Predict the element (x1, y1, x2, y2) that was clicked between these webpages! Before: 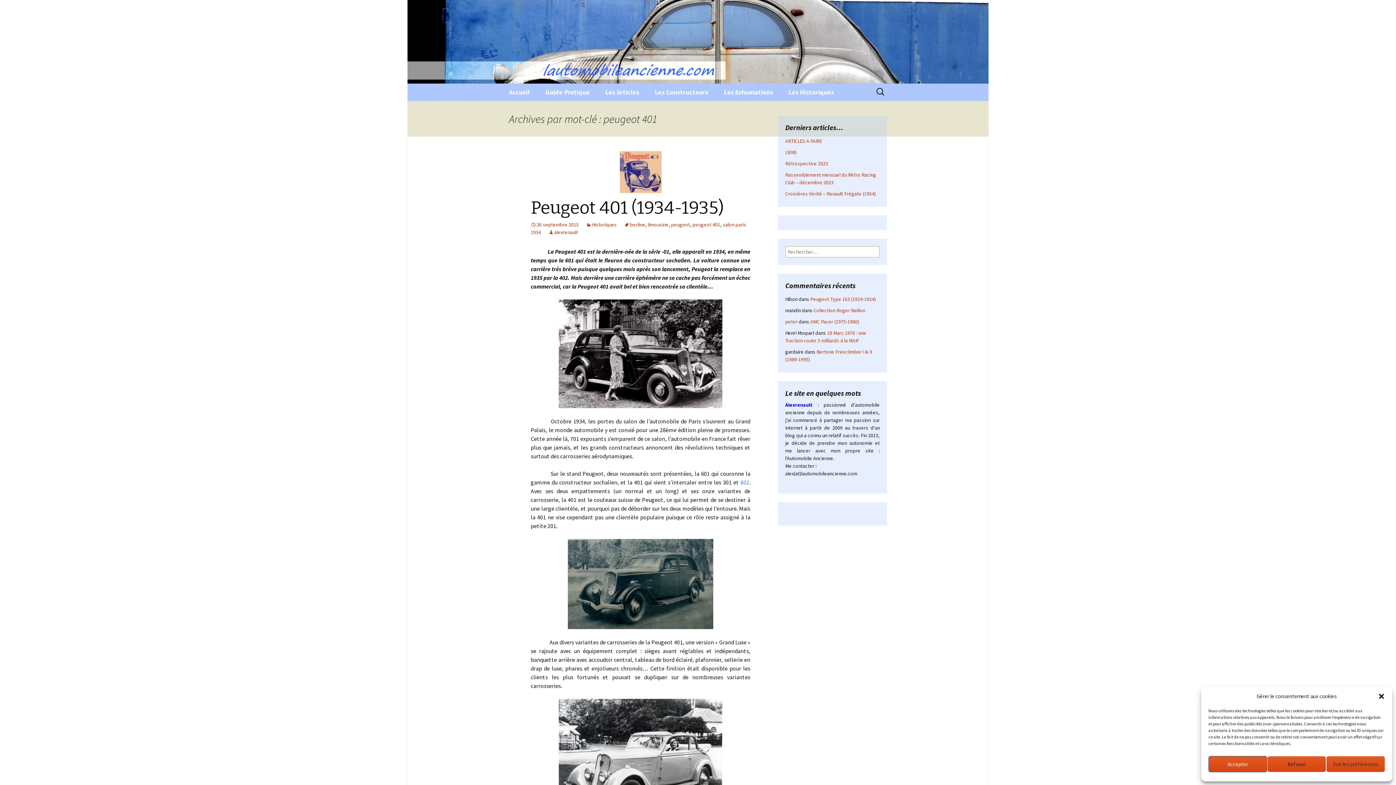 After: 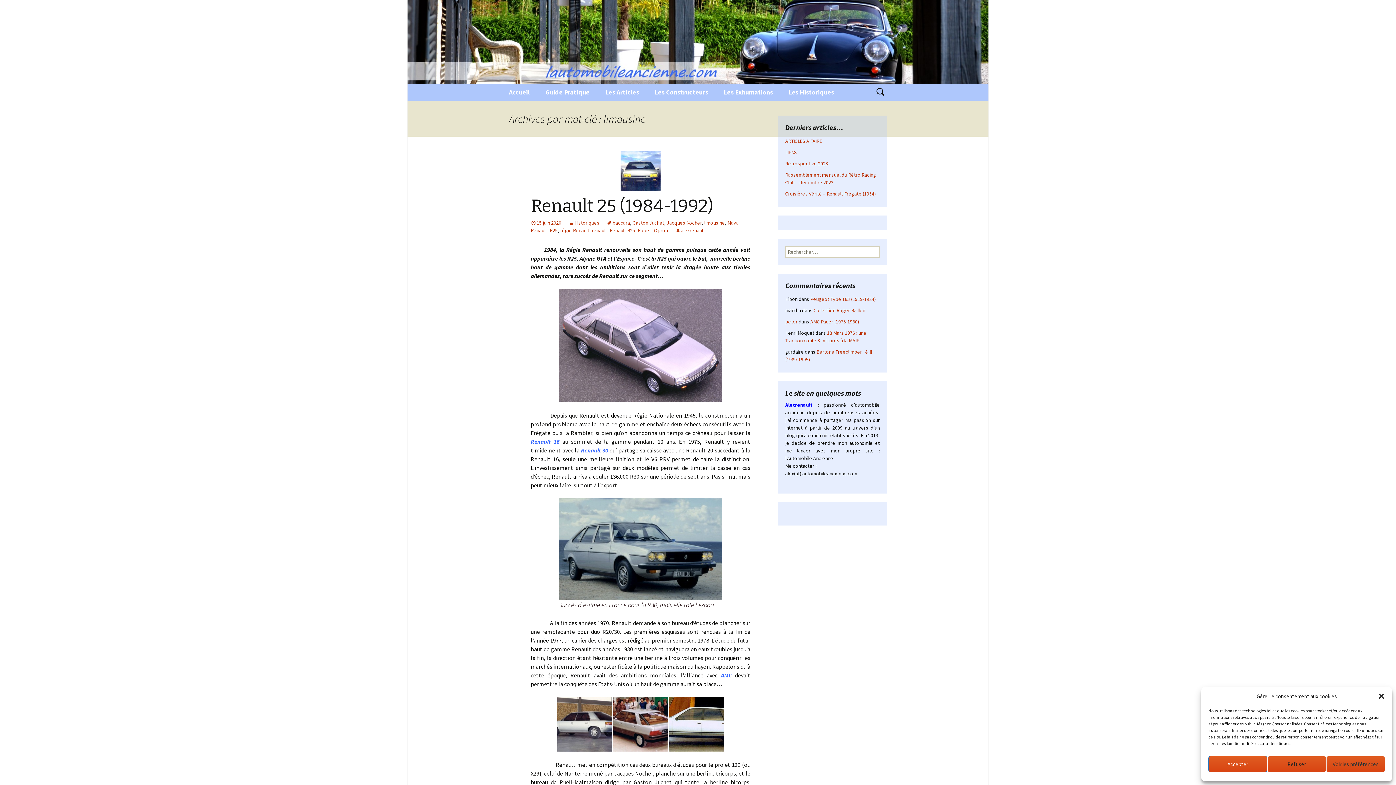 Action: label: limousine bbox: (648, 221, 668, 228)